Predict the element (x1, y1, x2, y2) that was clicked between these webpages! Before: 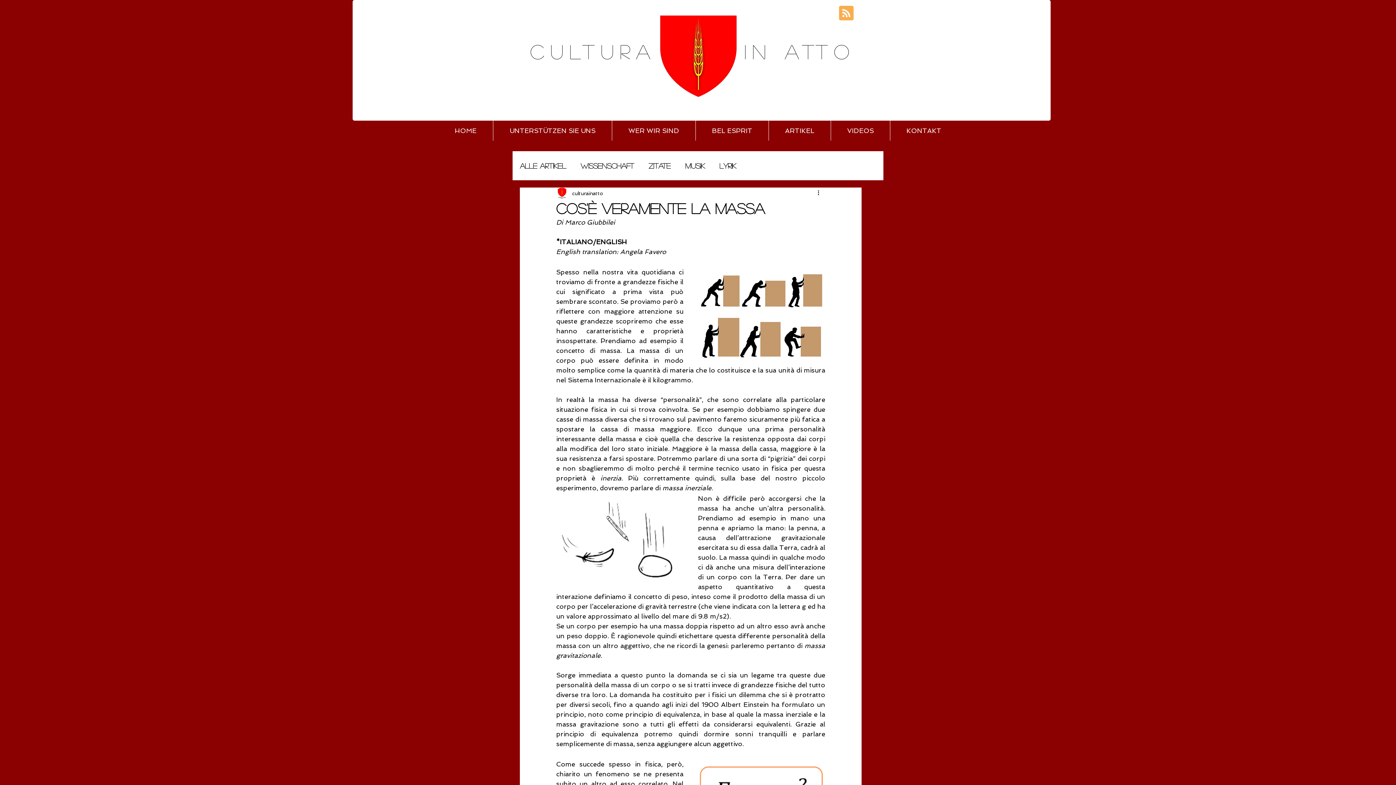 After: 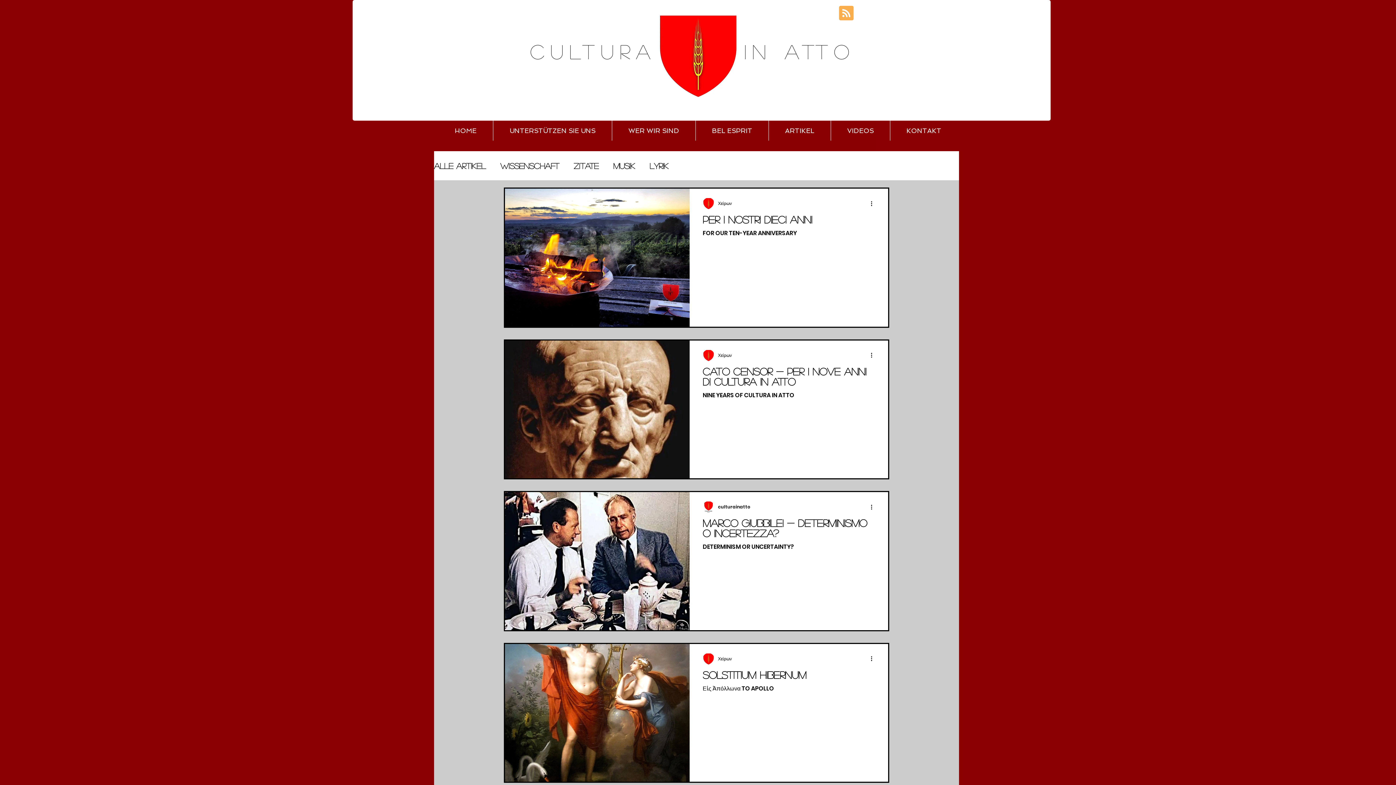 Action: label: Wissenschaft bbox: (580, 161, 634, 170)